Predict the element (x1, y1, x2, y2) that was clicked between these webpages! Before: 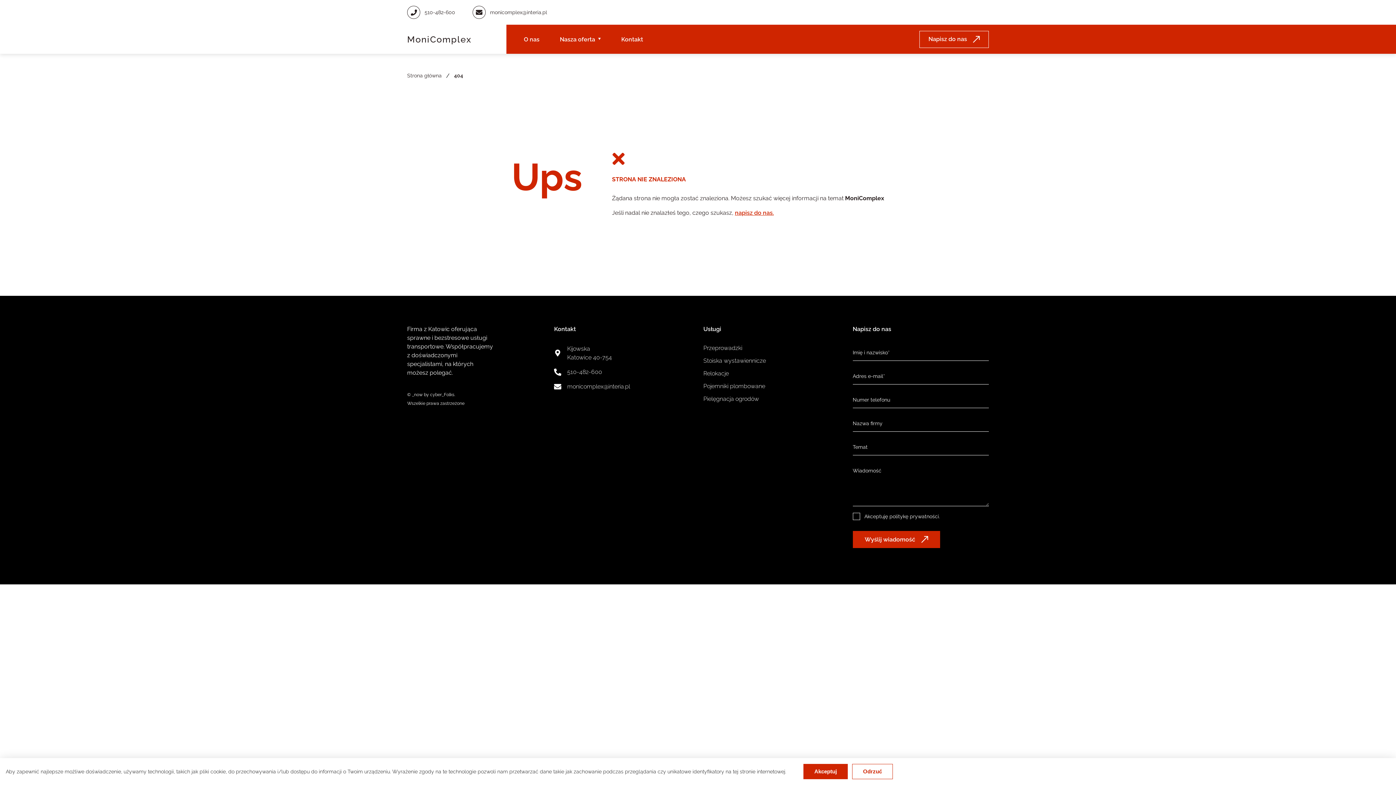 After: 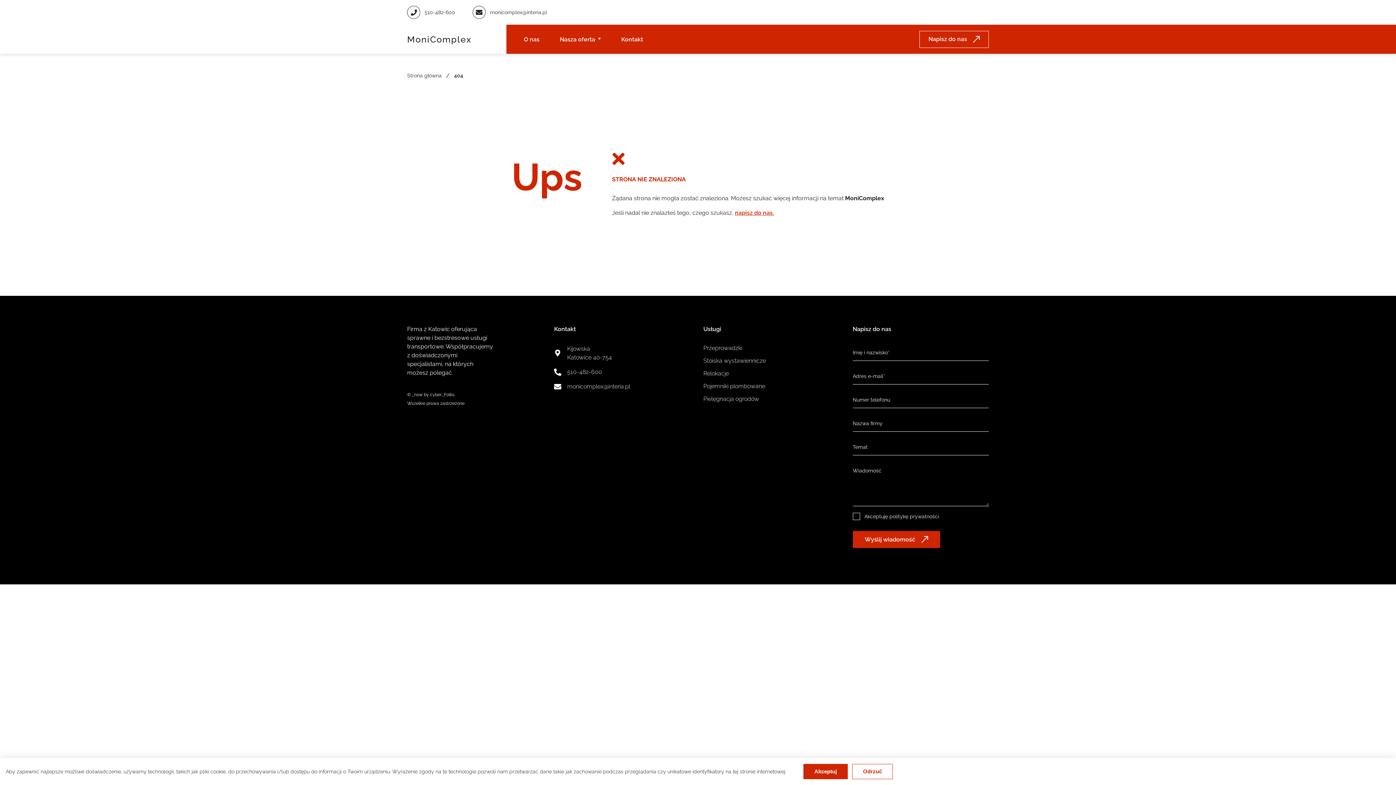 Action: bbox: (554, 344, 690, 362) label: Kijowska
Katowice 40-754